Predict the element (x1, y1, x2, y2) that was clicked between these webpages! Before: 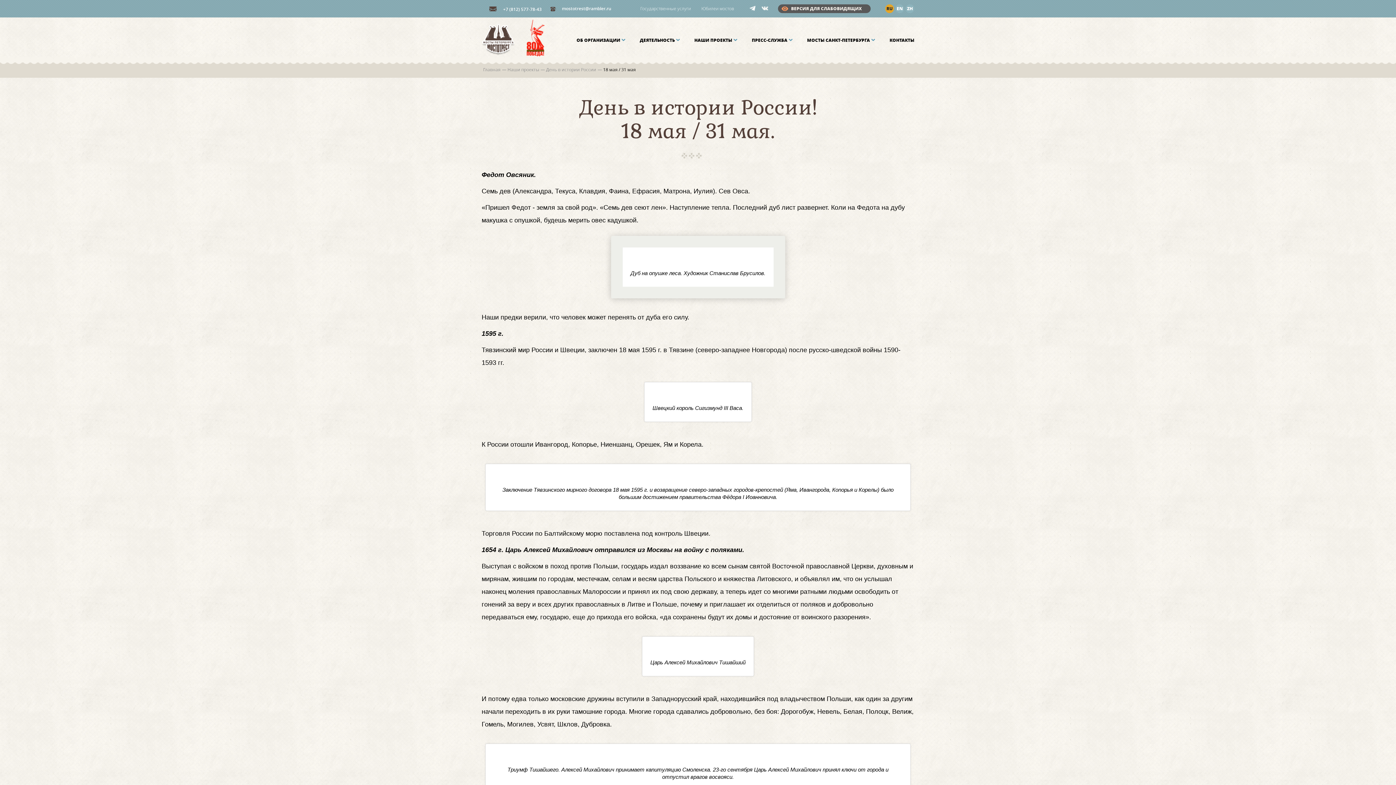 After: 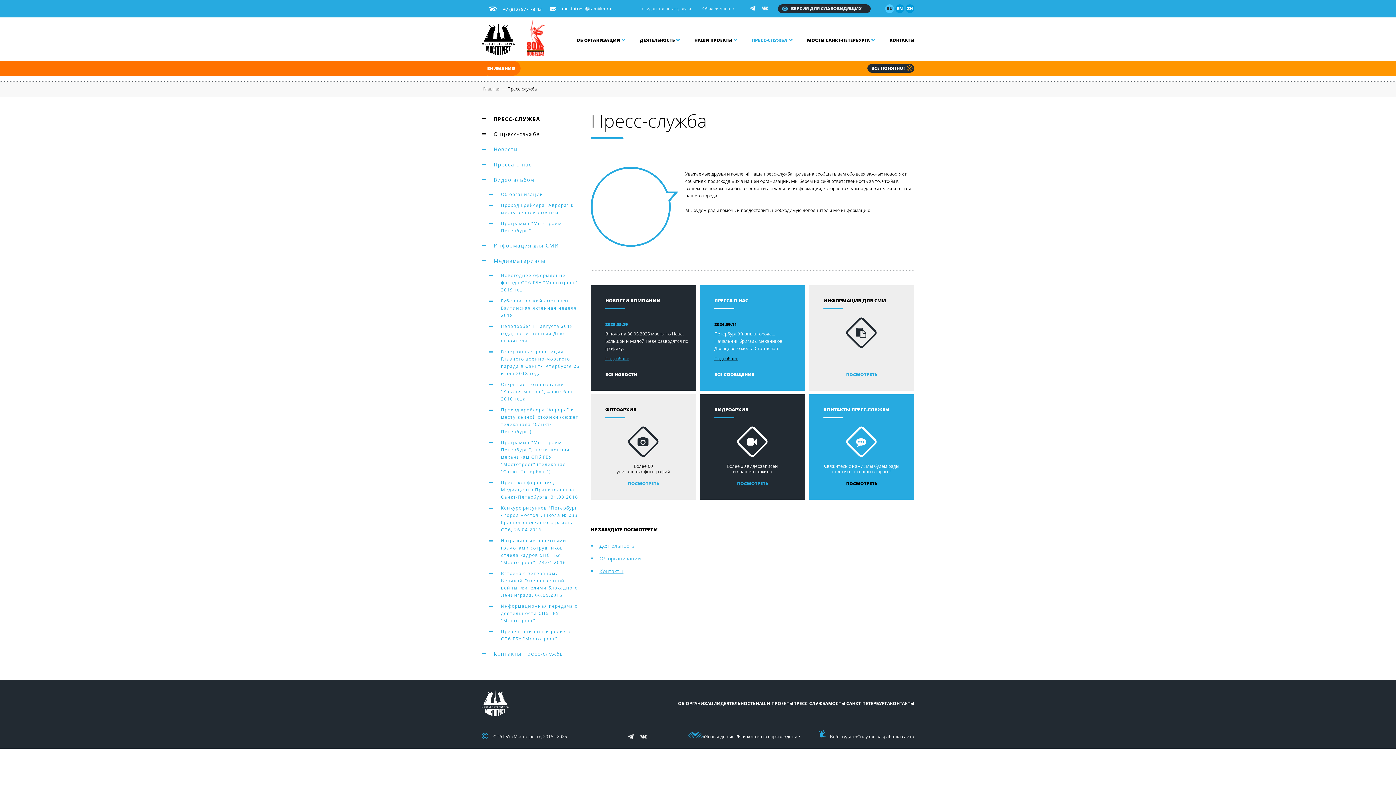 Action: label: ПРЕСС-СЛУЖБА bbox: (752, 37, 792, 43)